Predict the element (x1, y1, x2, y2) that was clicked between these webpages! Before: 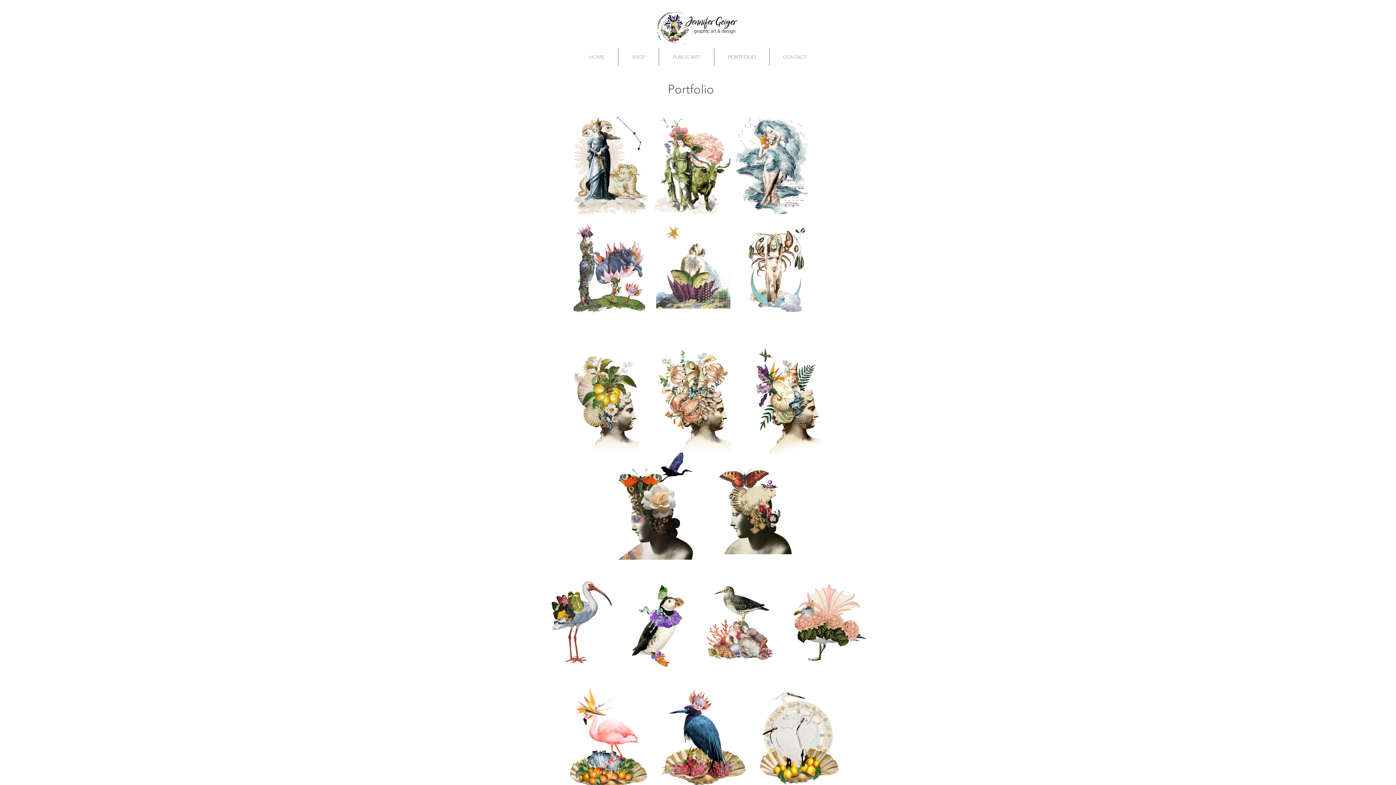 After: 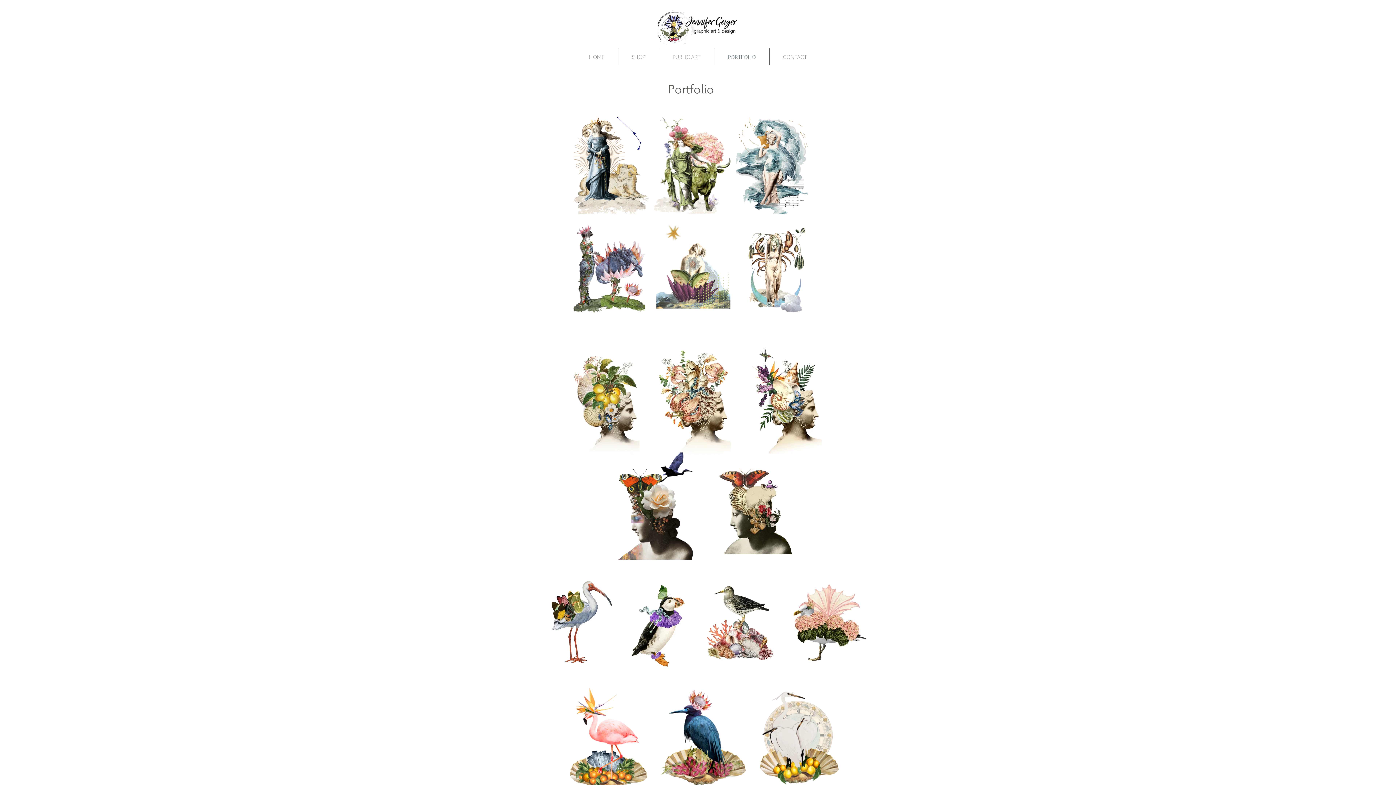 Action: bbox: (618, 48, 658, 65) label: SHOP